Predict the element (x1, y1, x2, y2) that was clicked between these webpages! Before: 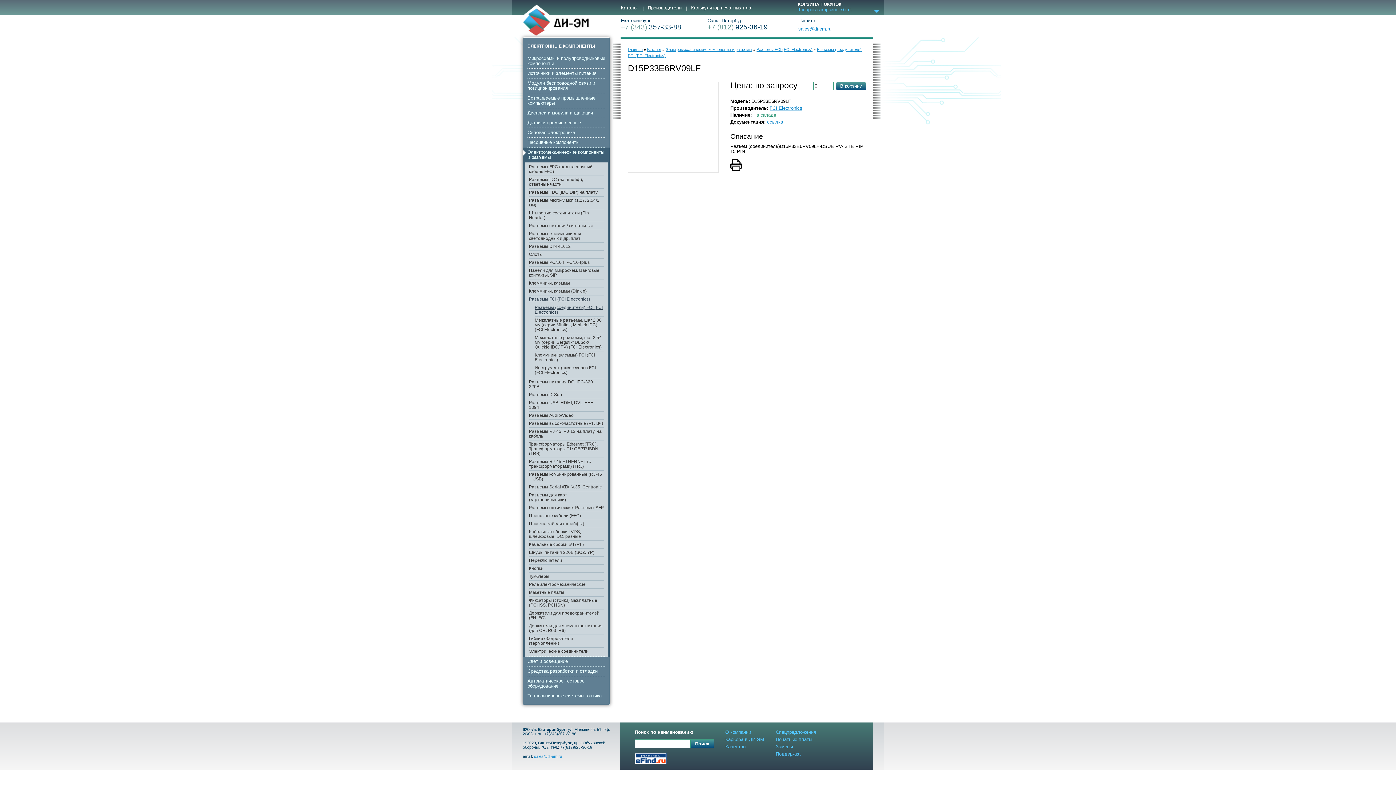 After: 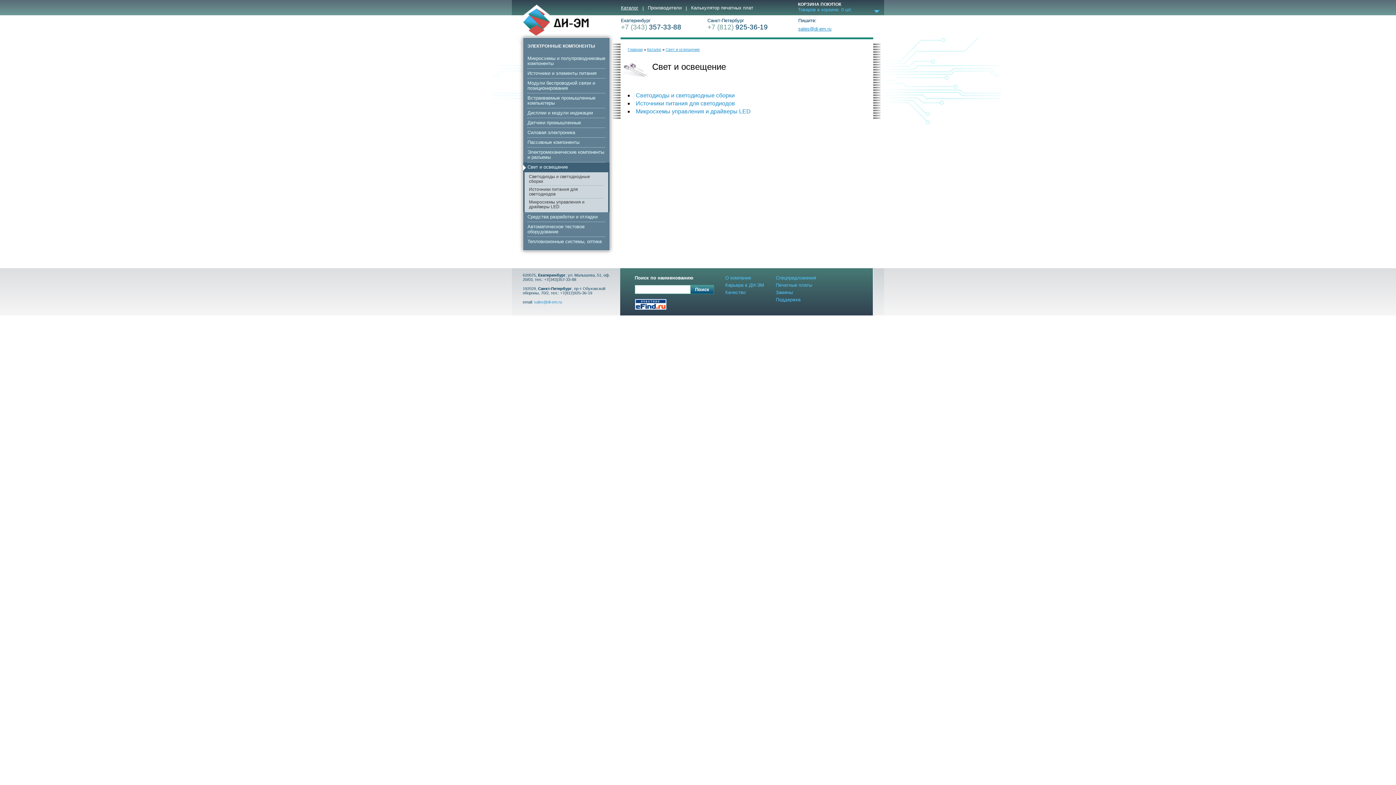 Action: label: Свет и освещение bbox: (527, 656, 605, 666)